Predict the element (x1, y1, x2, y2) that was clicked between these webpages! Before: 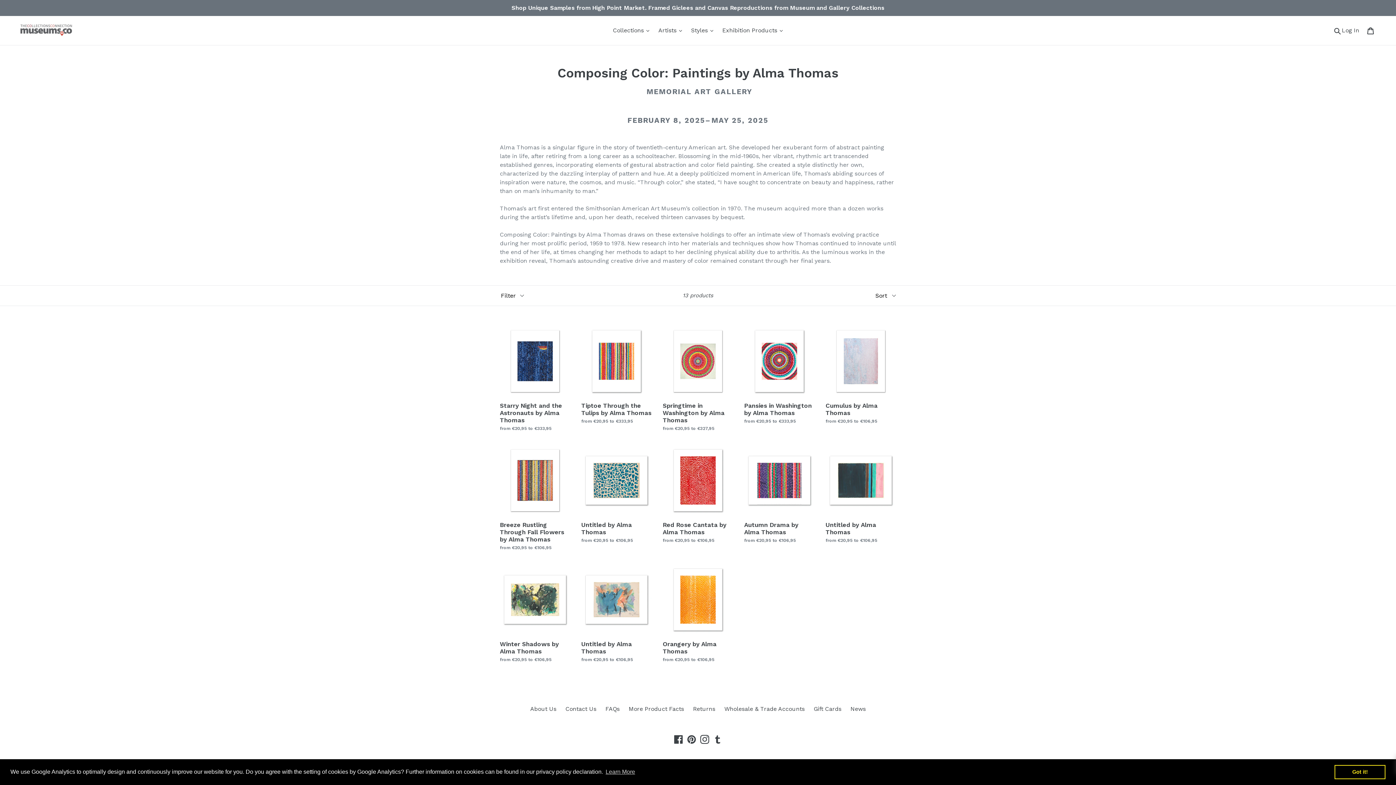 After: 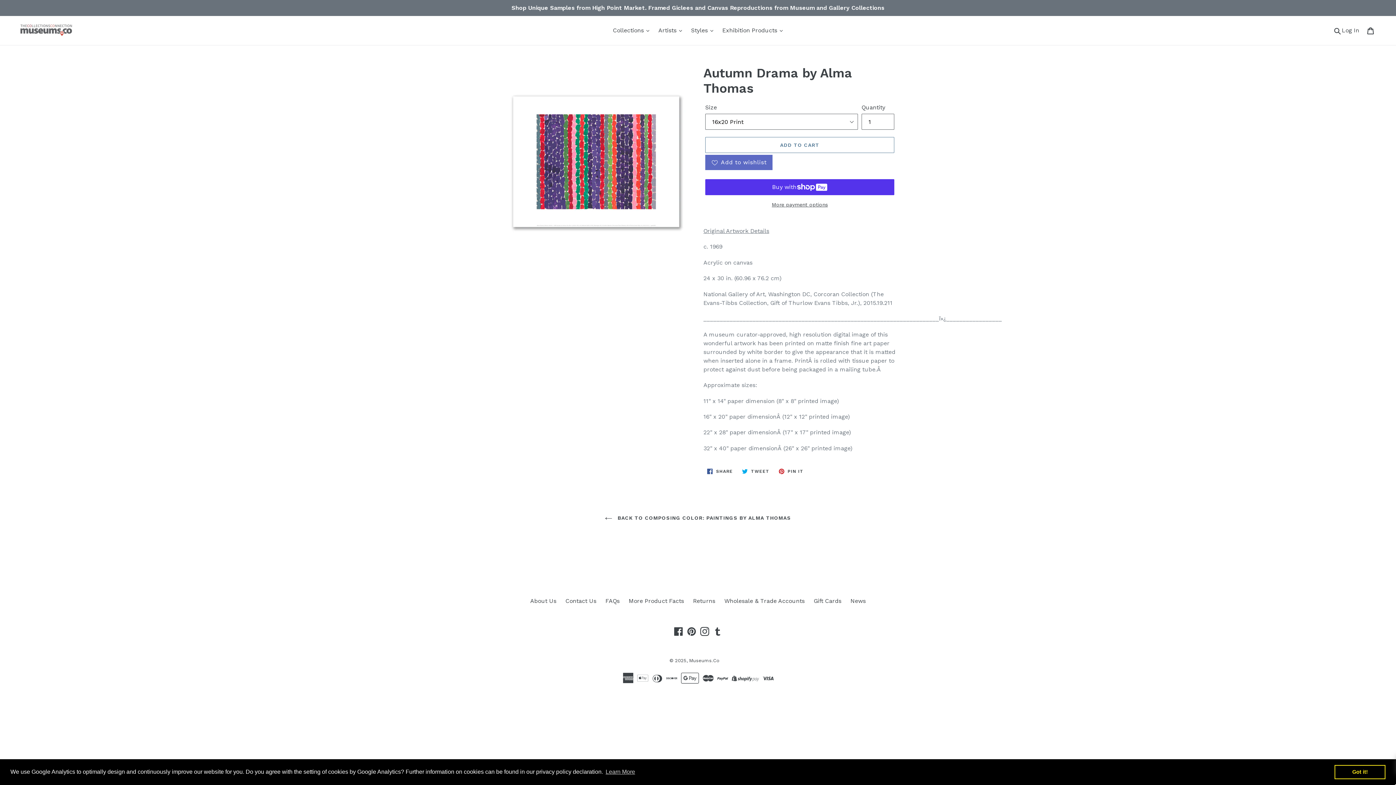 Action: label: Autumn Drama by Alma Thomas bbox: (744, 445, 814, 544)